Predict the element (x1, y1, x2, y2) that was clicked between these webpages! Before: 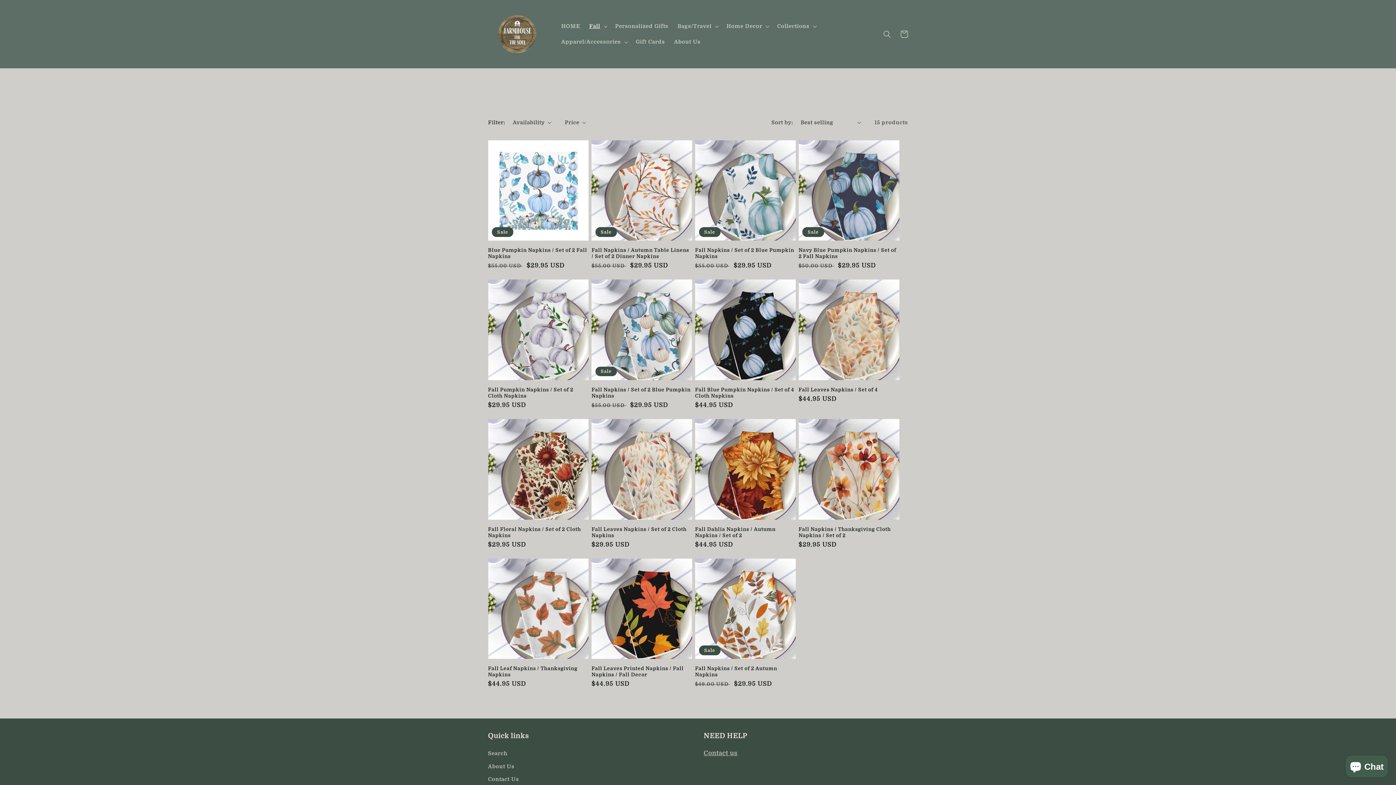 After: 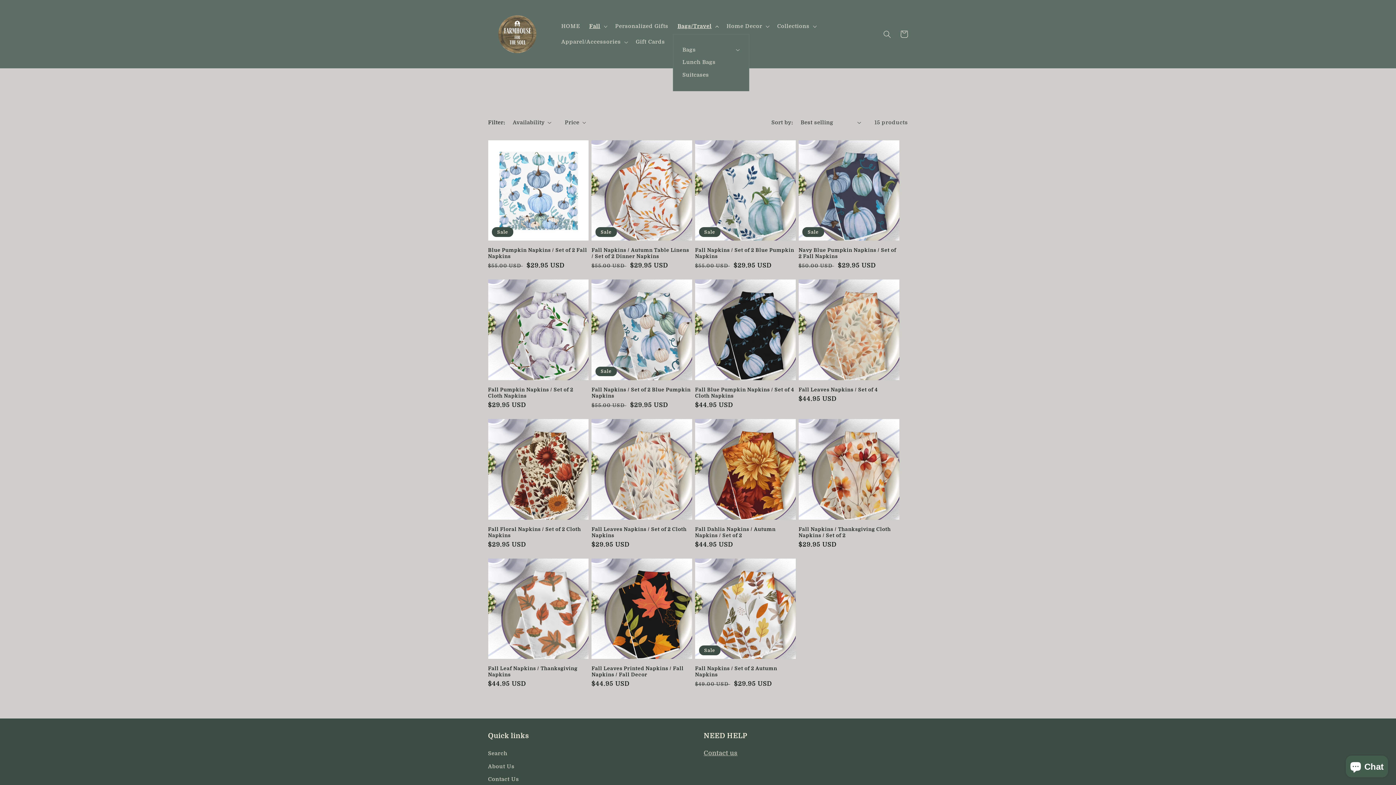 Action: label: Bags/Travel bbox: (673, 18, 722, 34)